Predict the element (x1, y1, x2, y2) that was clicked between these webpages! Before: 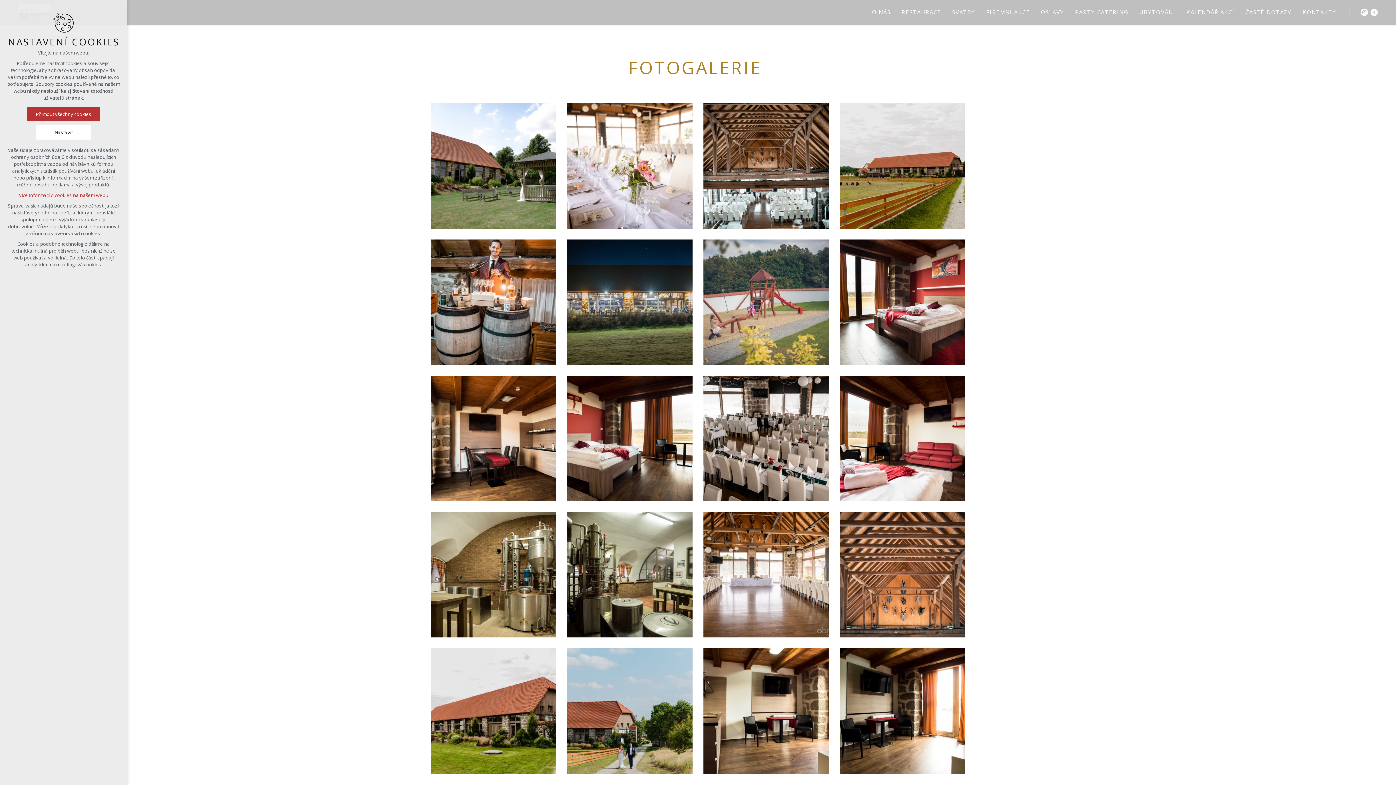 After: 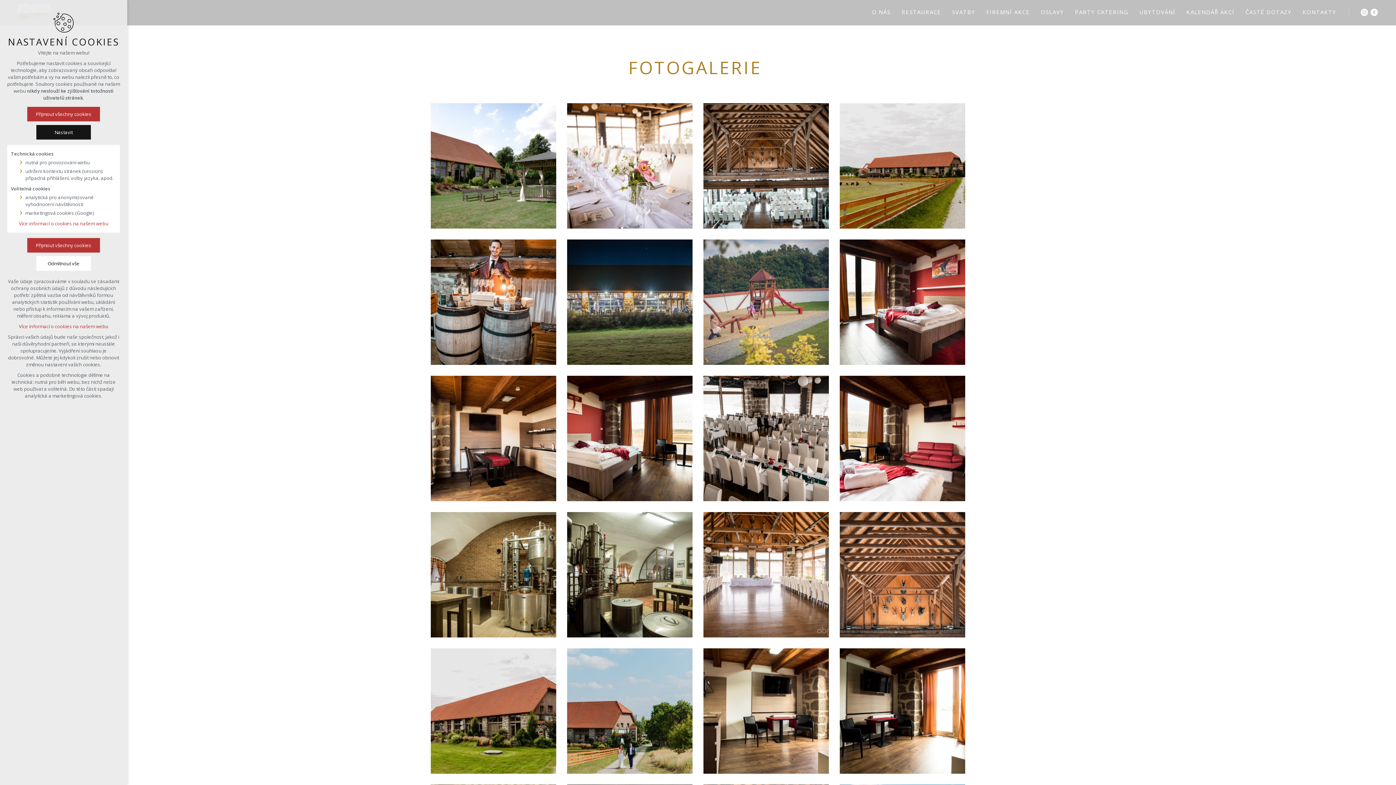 Action: label: Nastavit bbox: (36, 125, 90, 139)